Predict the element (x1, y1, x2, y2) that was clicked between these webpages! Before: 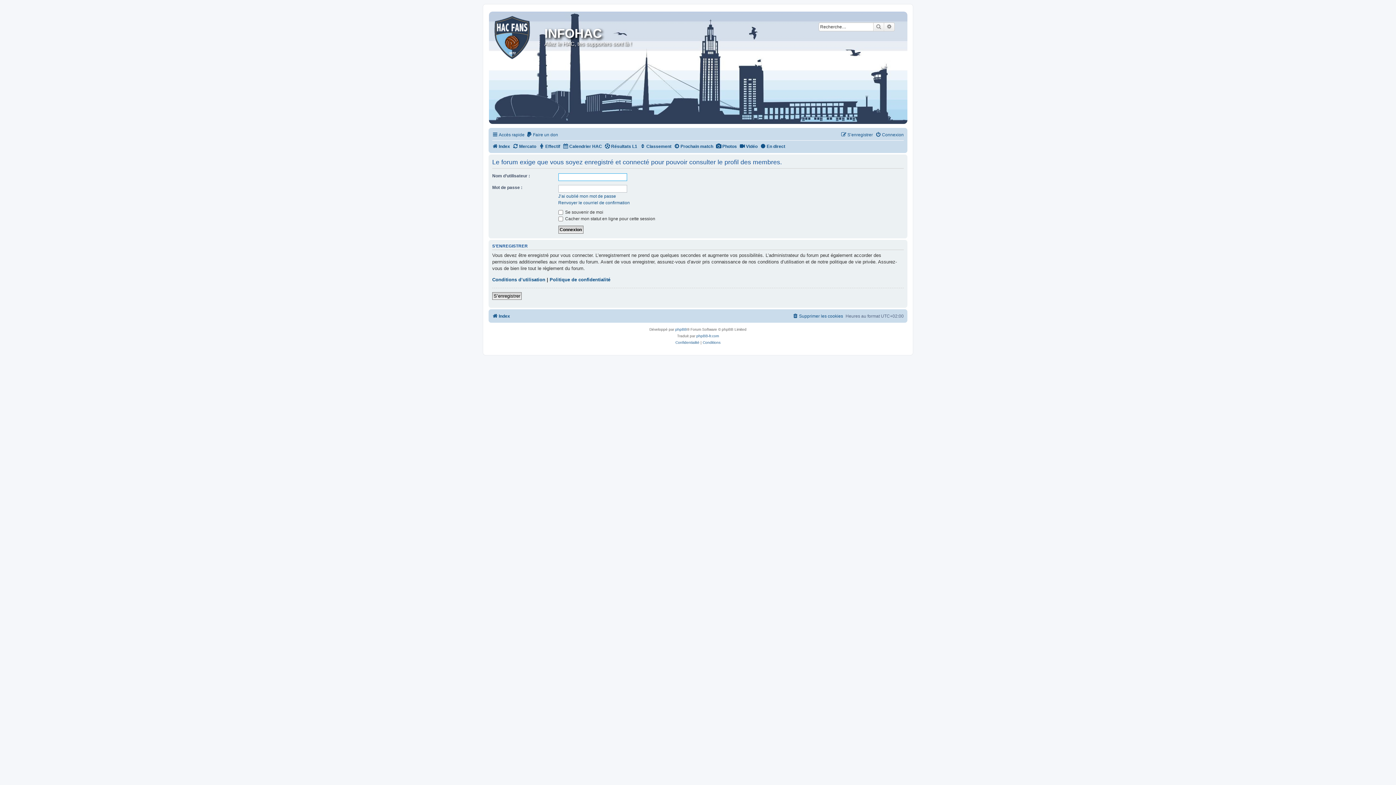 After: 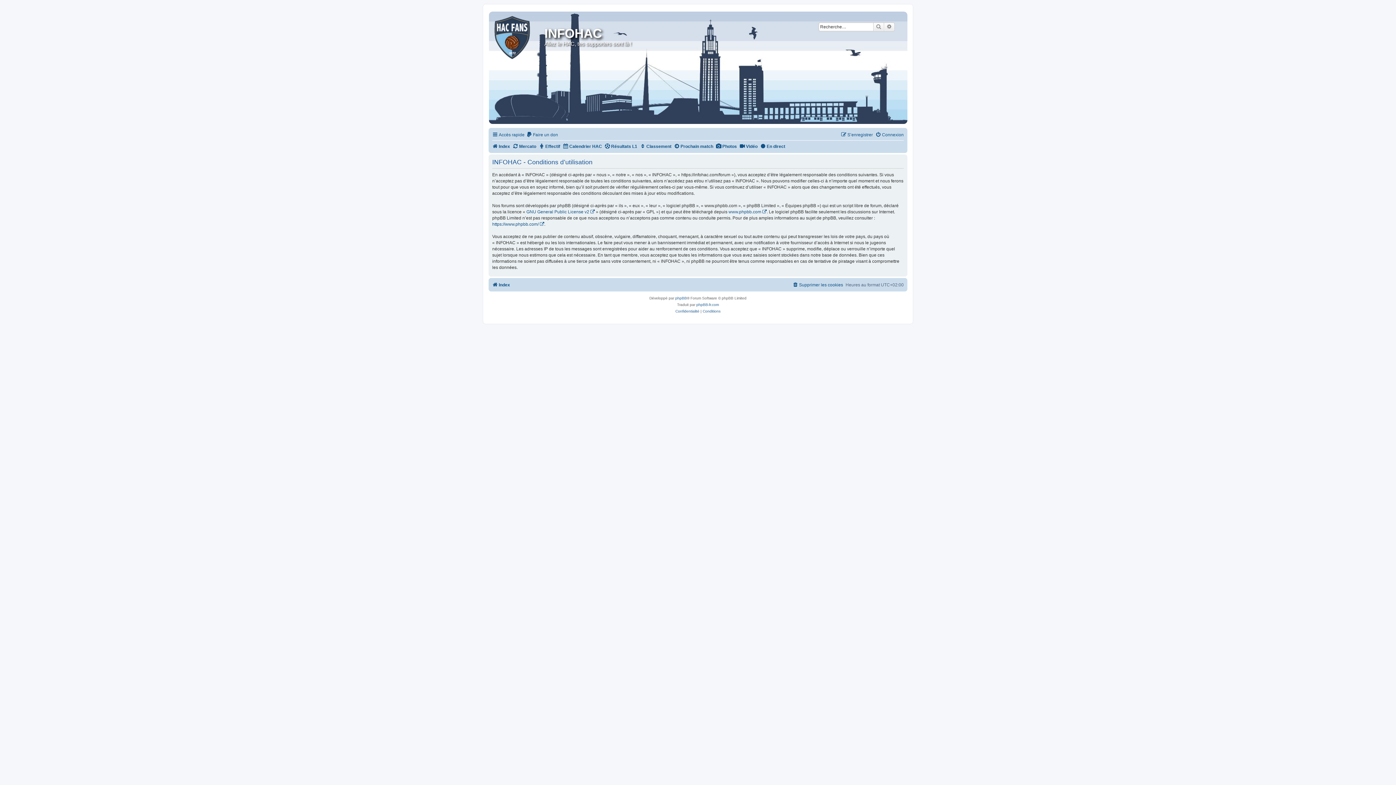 Action: bbox: (492, 276, 545, 283) label: Conditions d’utilisation